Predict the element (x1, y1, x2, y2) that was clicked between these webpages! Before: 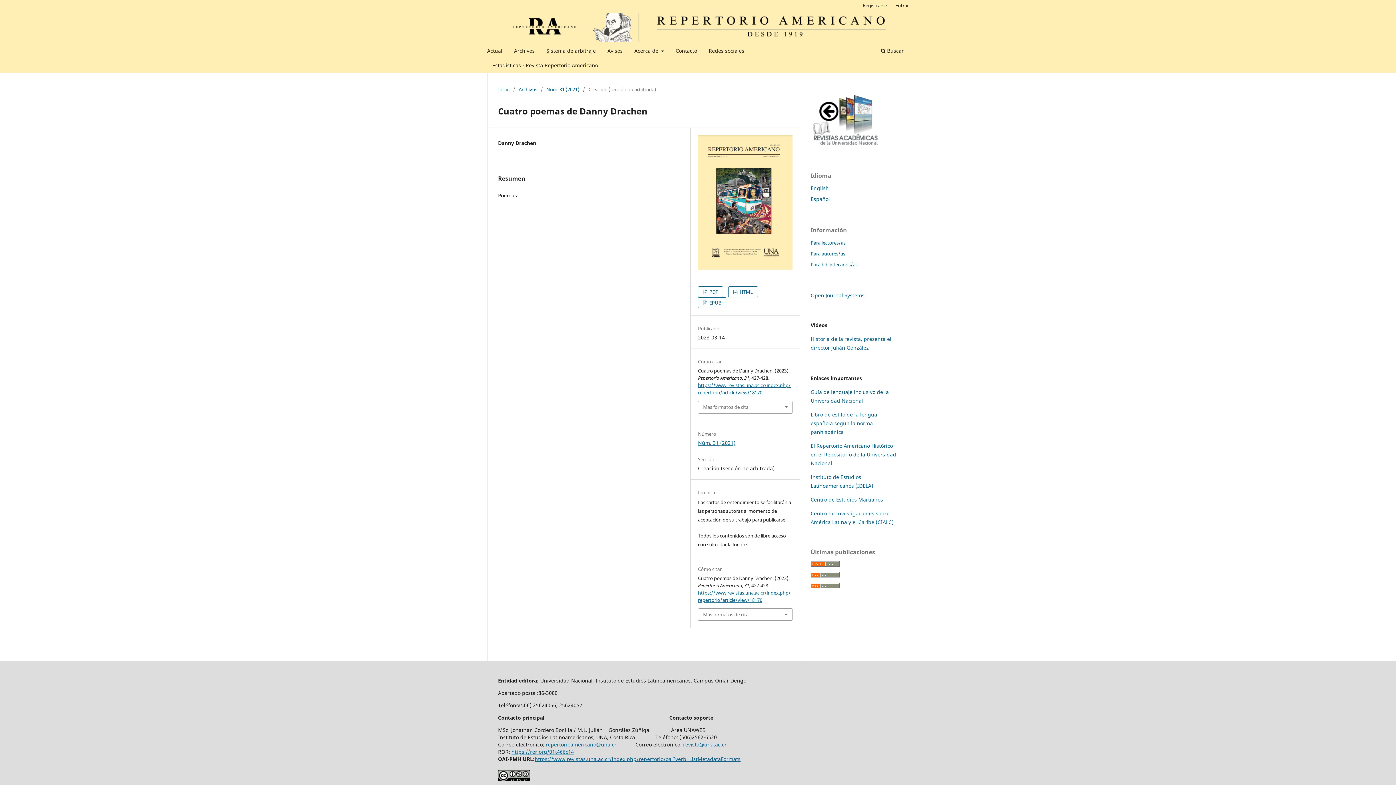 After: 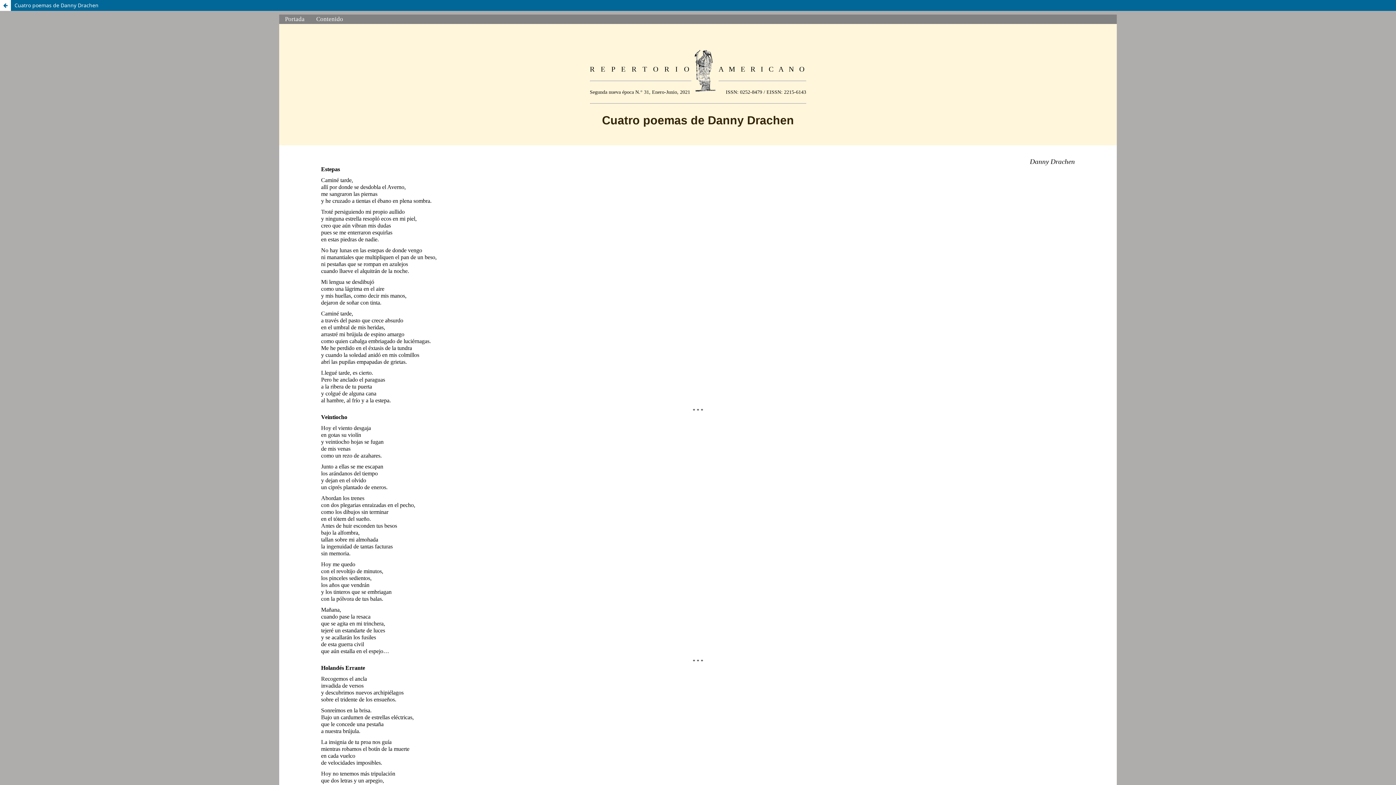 Action: label:  HTML bbox: (728, 286, 758, 297)